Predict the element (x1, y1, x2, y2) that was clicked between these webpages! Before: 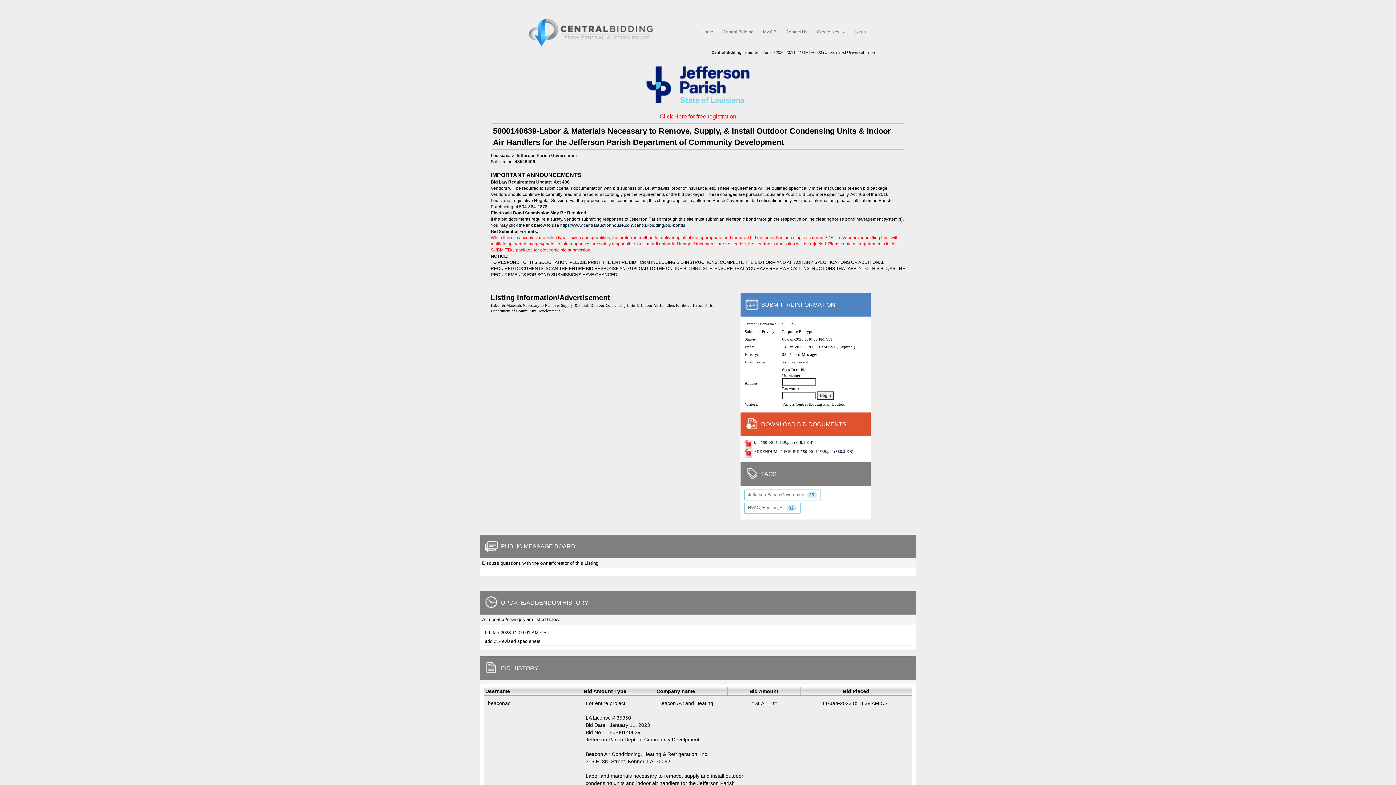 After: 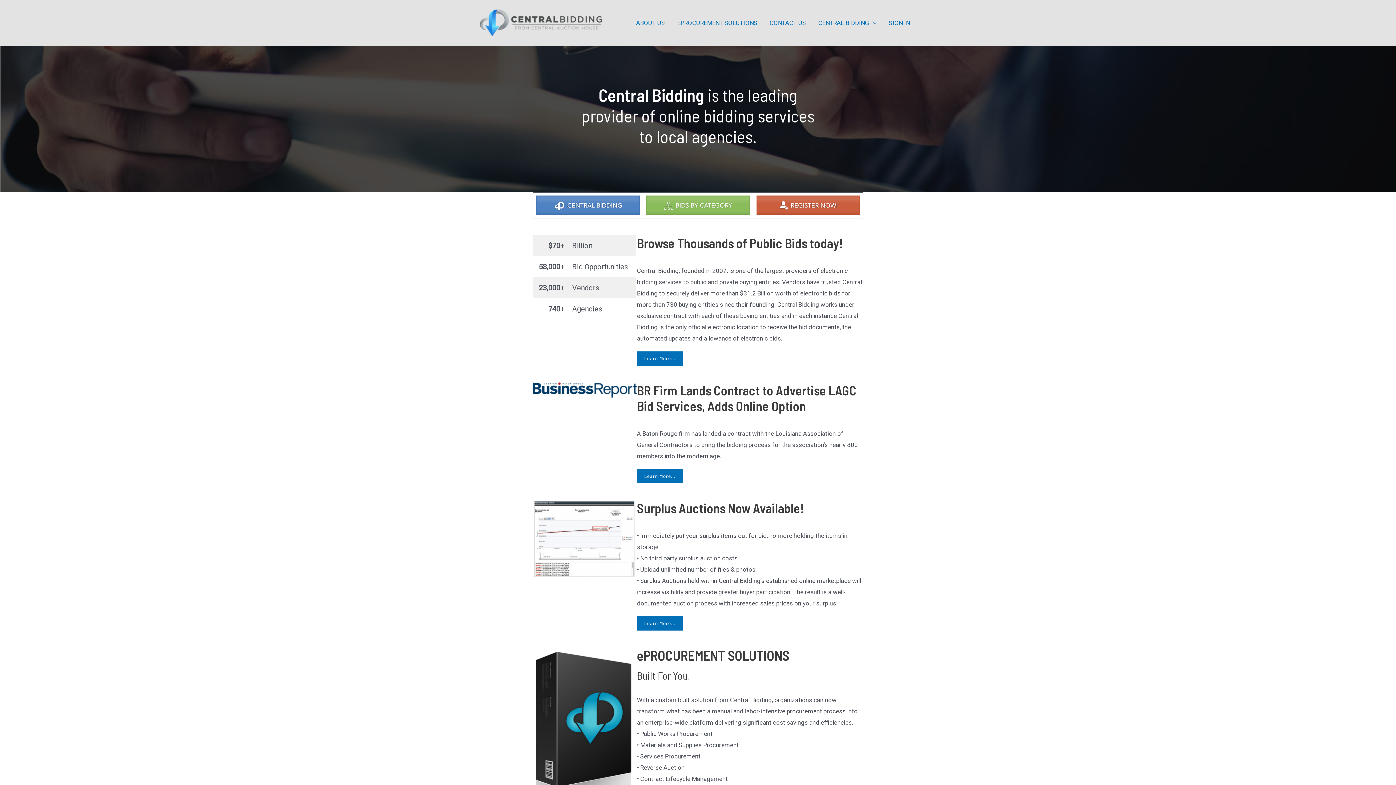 Action: bbox: (701, 28, 713, 35) label: Home